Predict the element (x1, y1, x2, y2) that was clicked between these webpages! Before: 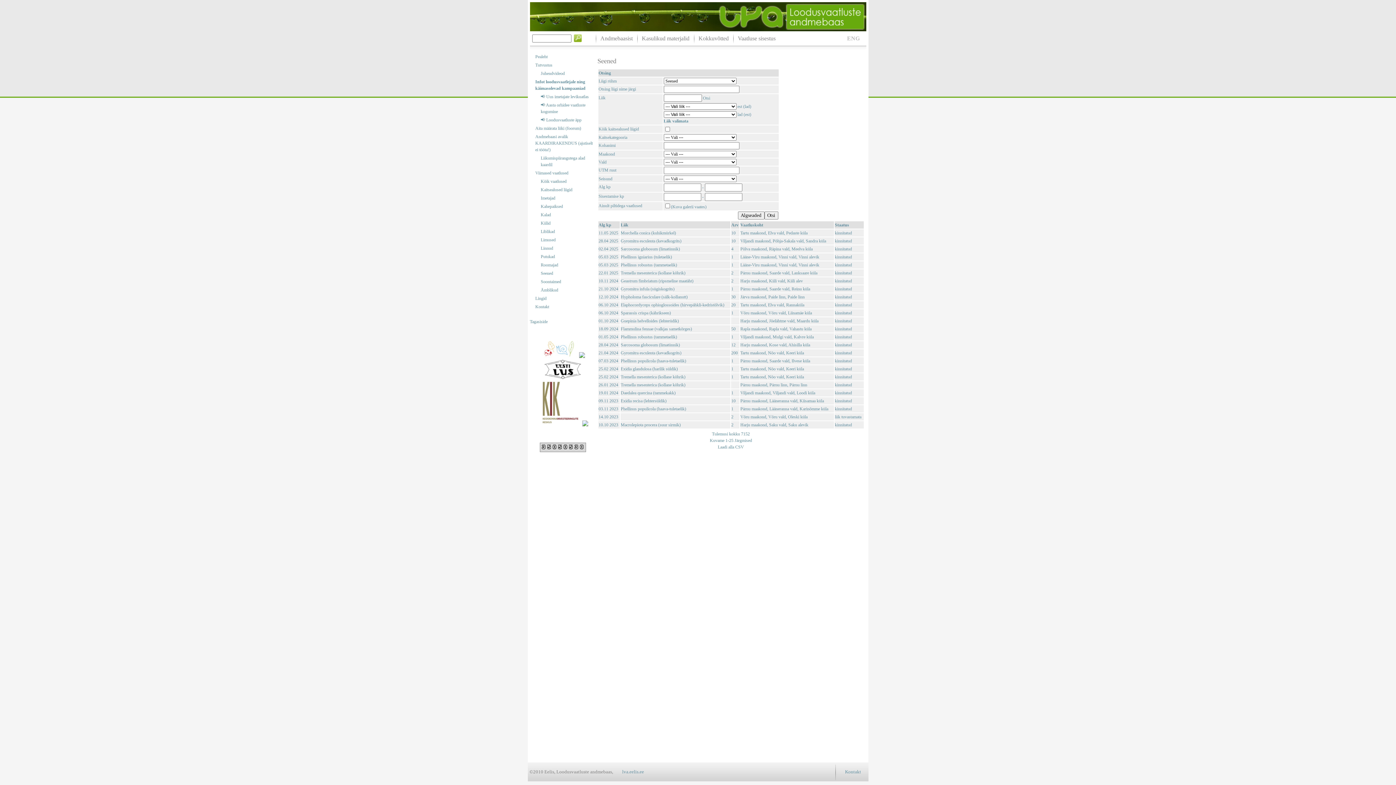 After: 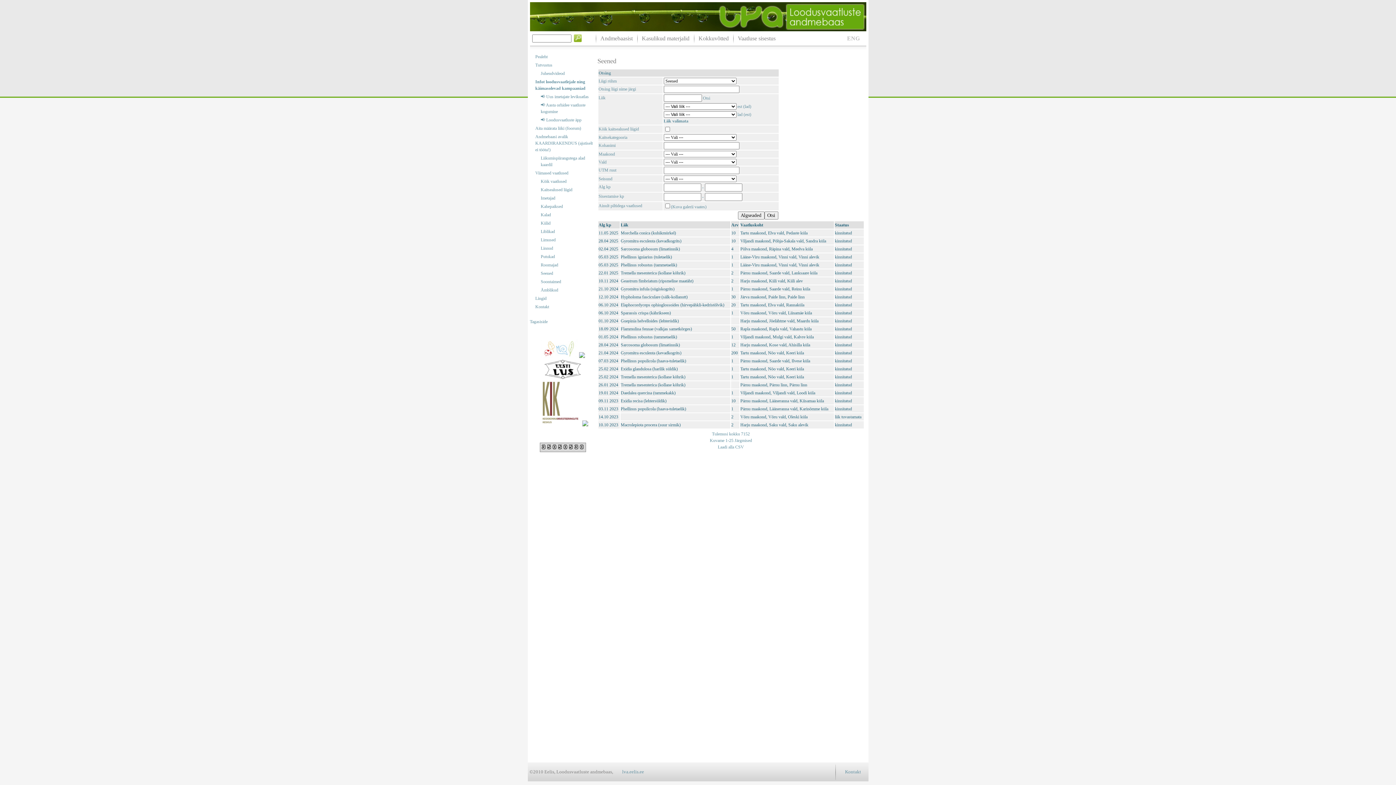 Action: label: Alg kp	Liik	Arv	Vaatluskoht	Staatus
11.05 2025	Morchella conica (kuhikmürkel)	10	Tartu maakond, Elva vald, Pedaste küla	kinnitatud
28.04 2025	Gyromitra esculenta (kevadkogrits)	10	Viljandi maakond, Põhja-Sakala vald, Sandra küla	kinnitatud
02.04 2025	Sarcosoma globosum (limatünnik)	4	Põlva maakond, Räpina vald, Meelva küla	kinnitatud
05.03 2025	Phellinus igniarius (tuletaelik)	1	Lääne-Viru maakond, Vinni vald, Vinni alevik	kinnitatud
05.03 2025	Phellinus robustus (tammetaelik)	1	Lääne-Viru maakond, Vinni vald, Vinni alevik	kinnitatud
22.01 2025	Tremella mesenterica (kollane kõhrik)	2	Pärnu maakond, Saarde vald, Lanksaare küla	kinnitatud
10.11 2024	Geastrum fimbriatum (ripsmeline maatäht)	2	Harju maakond, Kiili vald, Kiili alev	kinnitatud
21.10 2024	Gyromitra infula (sügiskogrits)	1	Pärnu maakond, Saarde vald, Reinu küla	kinnitatud
12.10 2024	Hypholoma fasciculare (sälk-kollanutt)	30	Järva maakond, Paide linn, Paide linn	kinnitatud
06.10 2024	Elaphocordyceps ophioglossoides (hirvepähkli-kedristõlvik)	20	Tartu maakond, Elva vald, Rannaküla	kinnitatud
06.10 2024	Sparassis crispa (kährikseen)	1	Võru maakond, Võru vald, Liinamäe küla	kinnitatud
01.10 2024	Guepinia helvelloides (lehterüdik)		Harju maakond, Jõelähtme vald, Maardu küla	kinnitatud
18.09 2024	Flammulina fennae (valkjas sametkõrges)	50	Rapla maakond, Rapla vald, Vahastu küla	kinnitatud
01.05 2024	Phellinus robustus (tammetaelik)	1	Viljandi maakond, Mulgi vald, Kalvre küla	kinnitatud
28.04 2024	Sarcosoma globosum (limatünnik)	12	Harju maakond, Kose vald, Ahisilla küla	kinnitatud
21.04 2024	Gyromitra esculenta (kevadkogrits)	200	Tartu maakond, Nõo vald, Keeri küla	kinnitatud
07.03 2024	Phellinus populicola (haava-tuletaelik)	1	Pärnu maakond, Saarde vald, Ilvese küla	kinnitatud
25.02 2024	Exidia glandulosa (harilik süldik)	1	Tartu maakond, Nõo vald, Keeri küla	kinnitatud
25.02 2024	Tremella mesenterica (kollane kõhrik)	1	Tartu maakond, Nõo vald, Keeri küla	kinnitatud
26.01 2024	Tremella mesenterica (kollane kõhrik)		Pärnu maakond, Pärnu linn, Pärnu linn	kinnitatud
19.01 2024	Daedalea quercina (tammekakk)	1	Viljandi maakond, Viljandi vald, Loodi küla	kinnitatud
09.11 2023	Exidia recisa (lehtersüldik)	10	Pärnu maakond, Lääneranna vald, Kiisamaa küla	kinnitatud
03.11 2023	Phellinus populicola (haava-tuletaelik)	1	Pärnu maakond, Lääneranna vald, Karinõmme küla	kinnitatud
14.10 2023		2	Võru maakond, Võru vald, Oleski küla	liik tuvastamata
10.10 2023	Macrolepiota procera (suur sirmik)	2	Harju maakond, Saku vald, Saku alevik	kinnitatud
 bbox: (597, 220, 864, 430)